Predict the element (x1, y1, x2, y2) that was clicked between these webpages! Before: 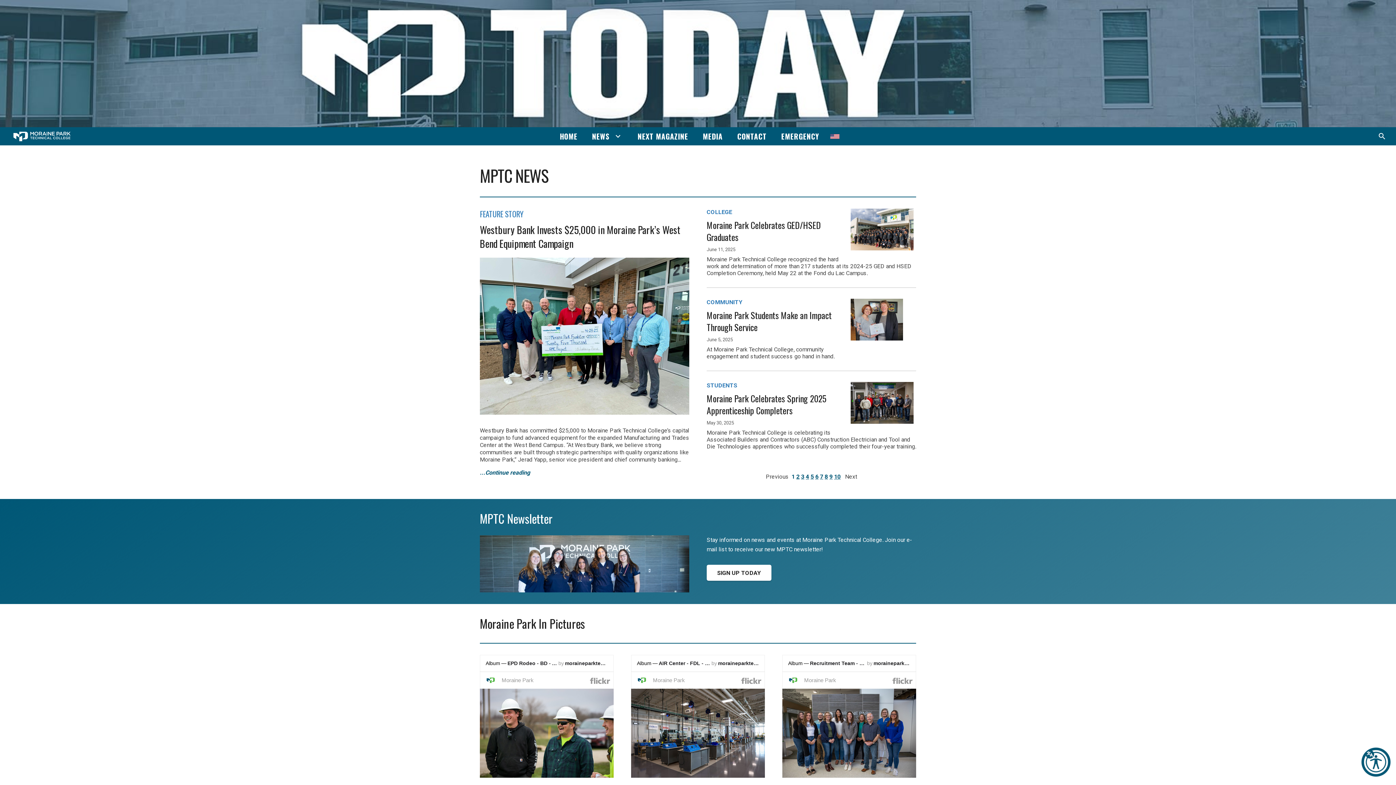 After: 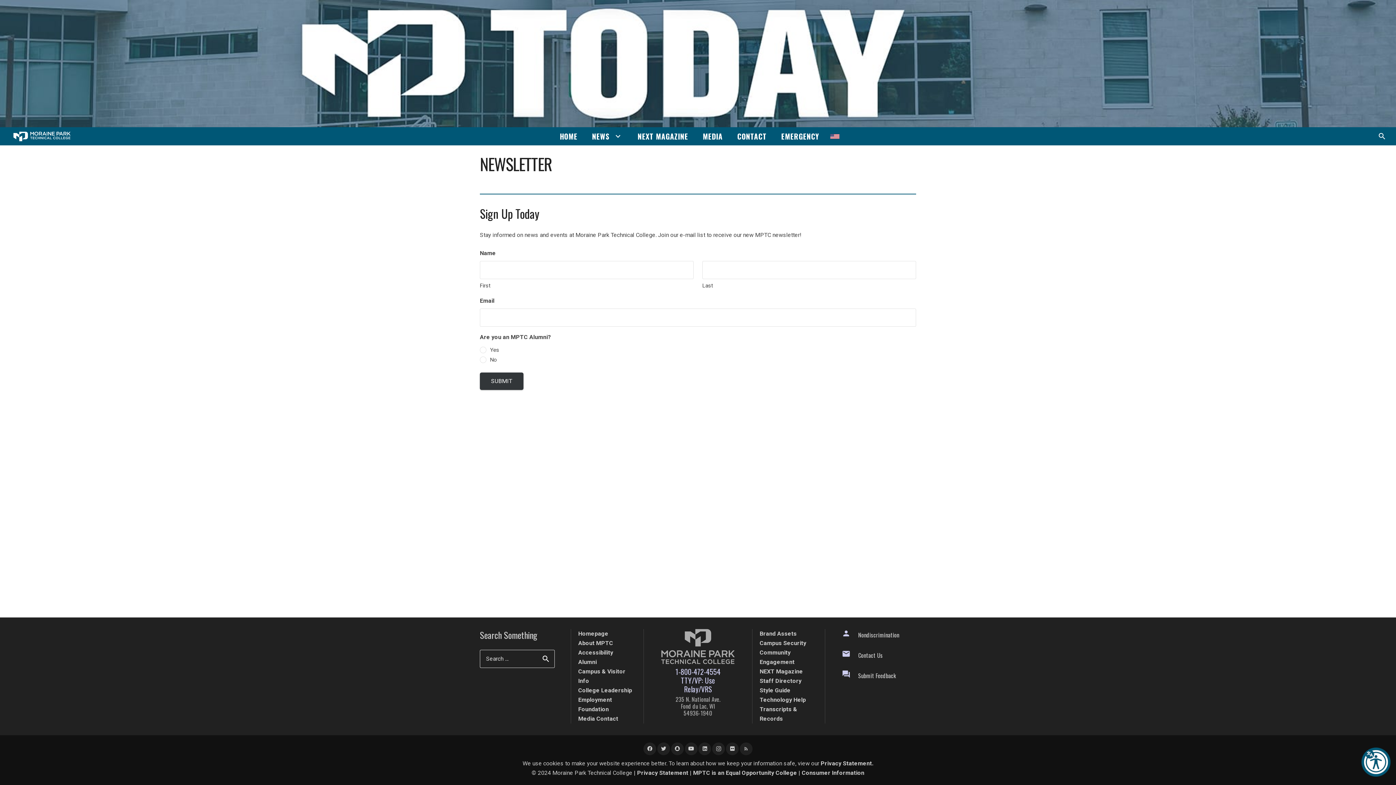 Action: label: SIGN UP TODAY bbox: (706, 565, 771, 581)